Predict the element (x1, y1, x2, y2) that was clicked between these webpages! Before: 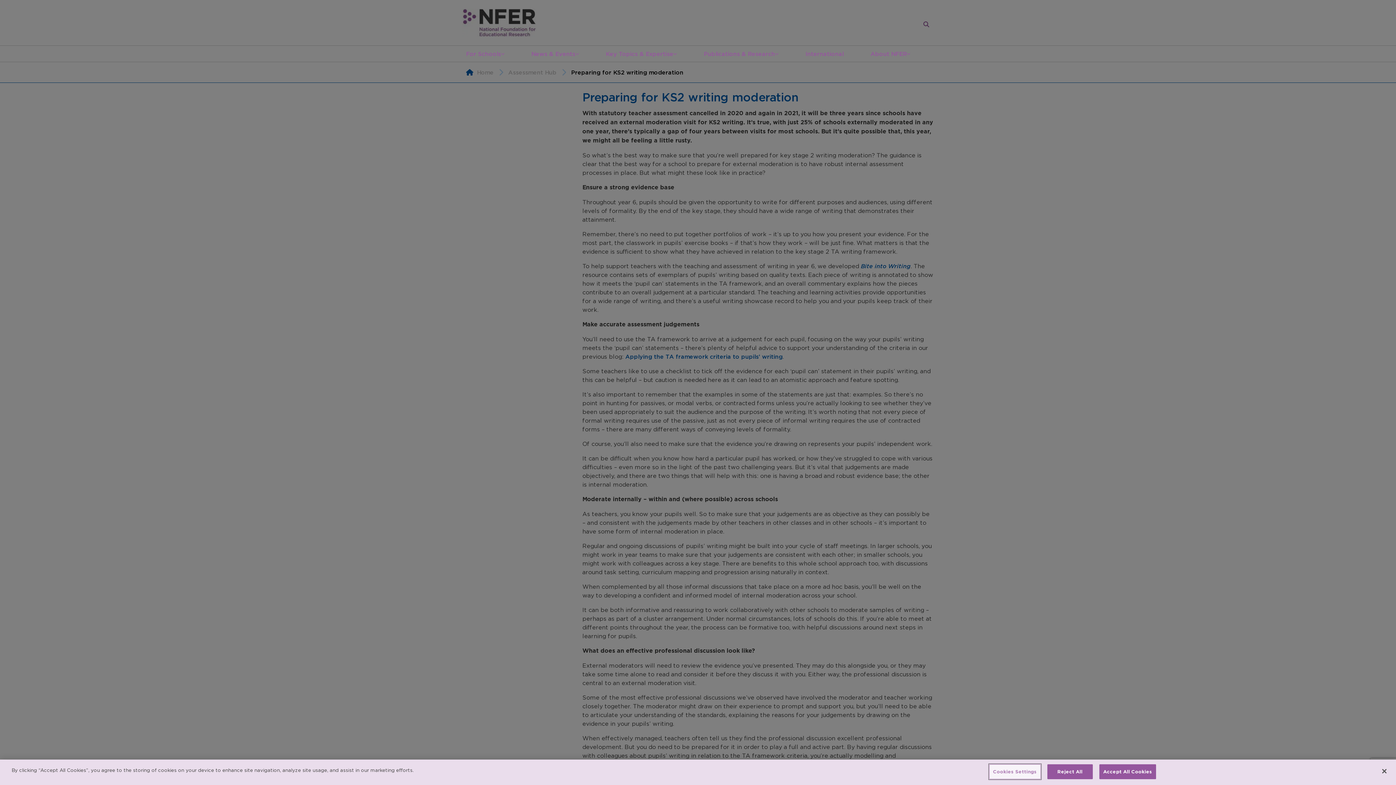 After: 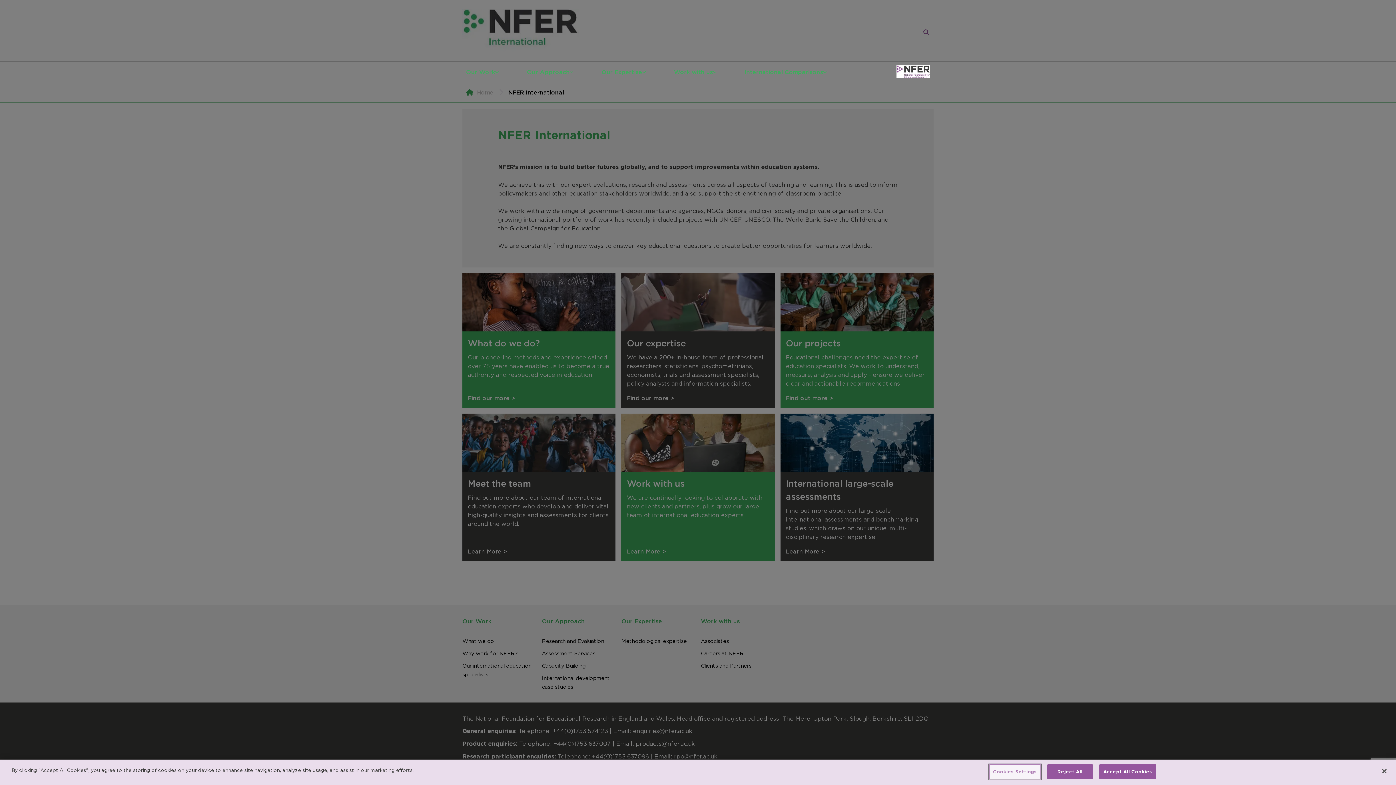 Action: label: International bbox: (805, 49, 843, 58)